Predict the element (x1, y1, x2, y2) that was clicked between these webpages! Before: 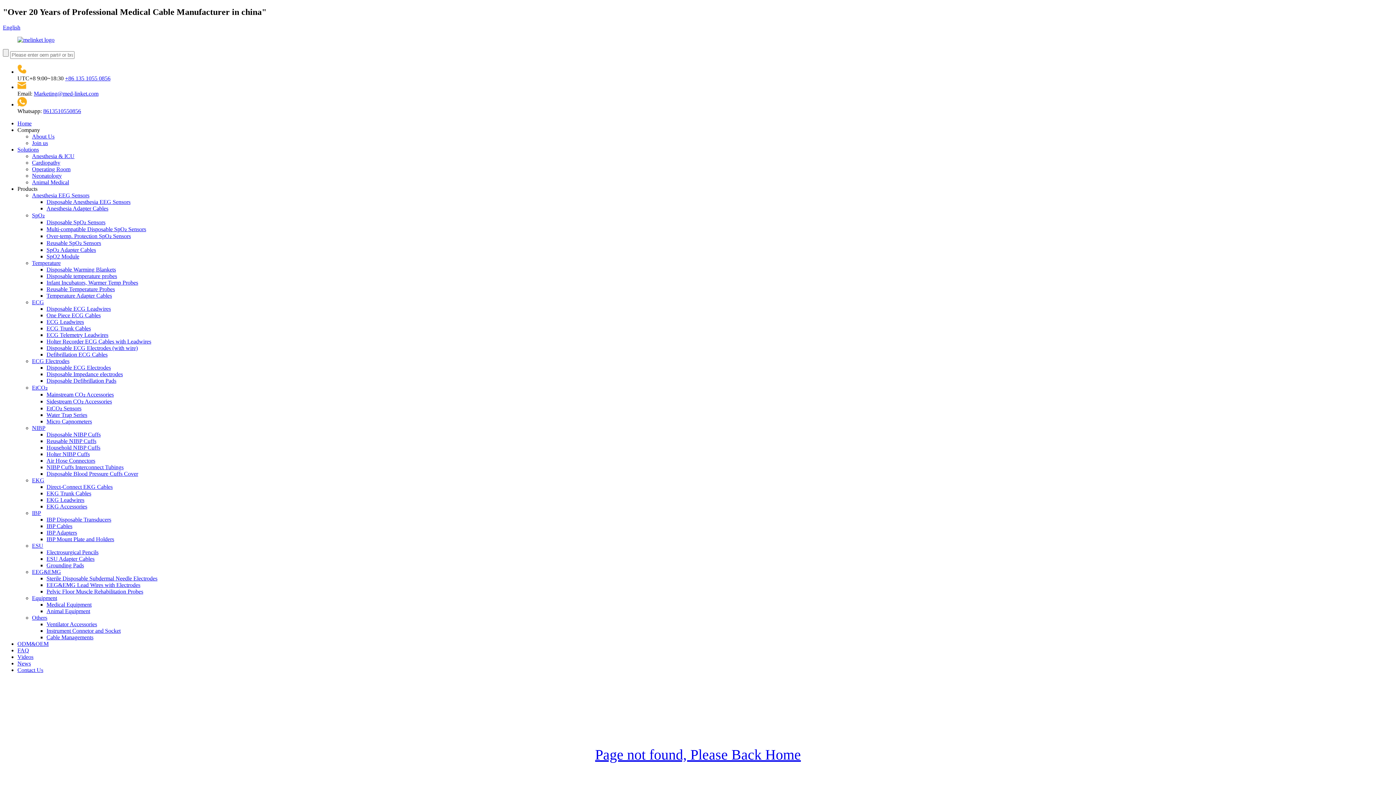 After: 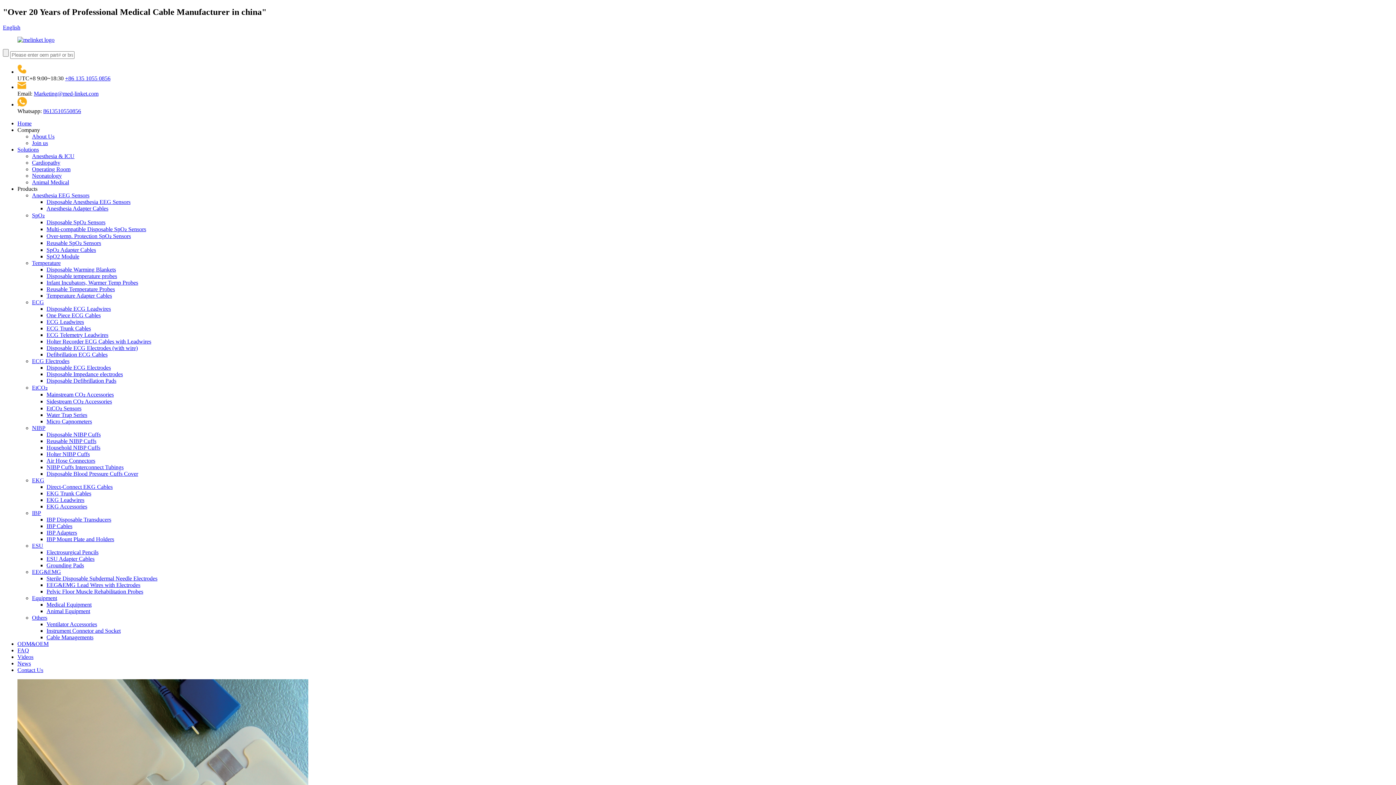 Action: label: Grounding Pads bbox: (46, 562, 84, 568)